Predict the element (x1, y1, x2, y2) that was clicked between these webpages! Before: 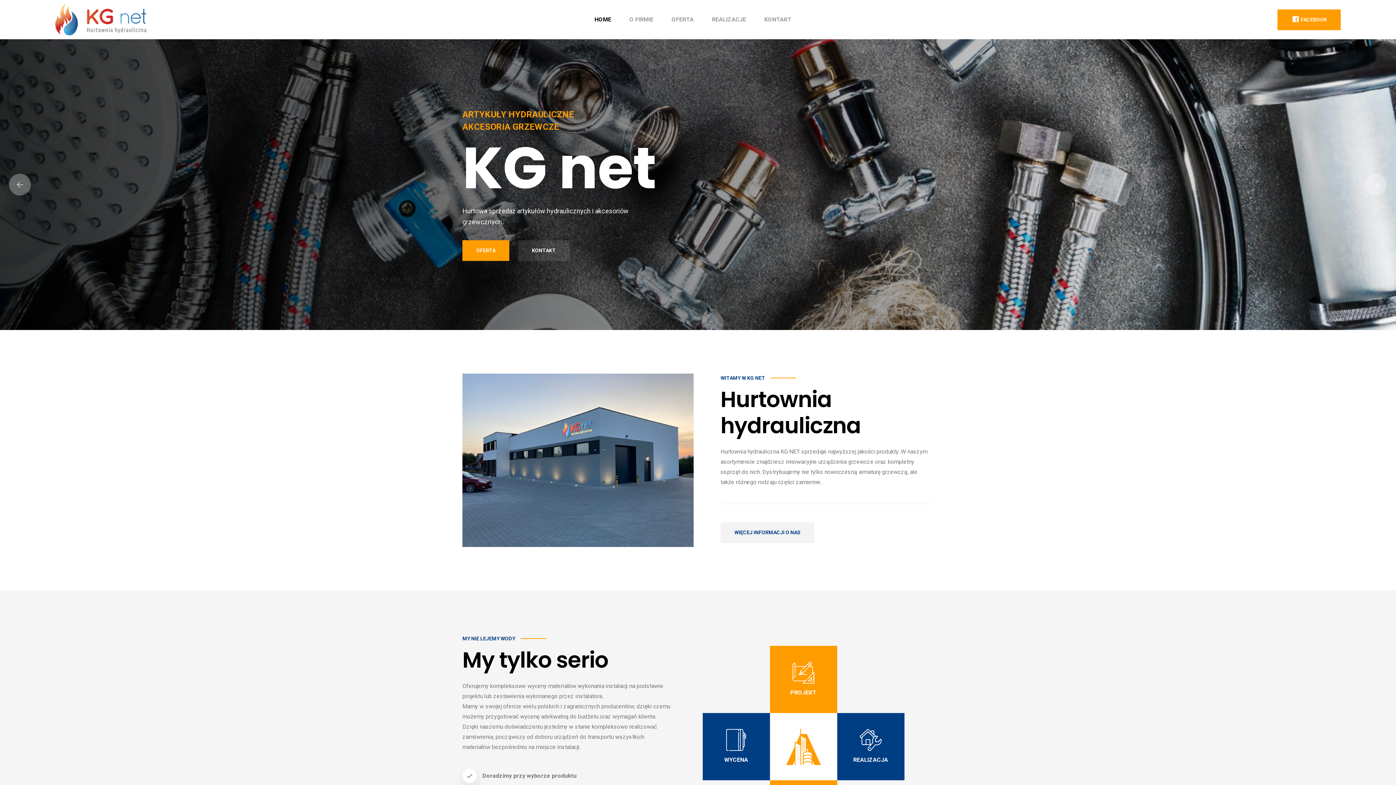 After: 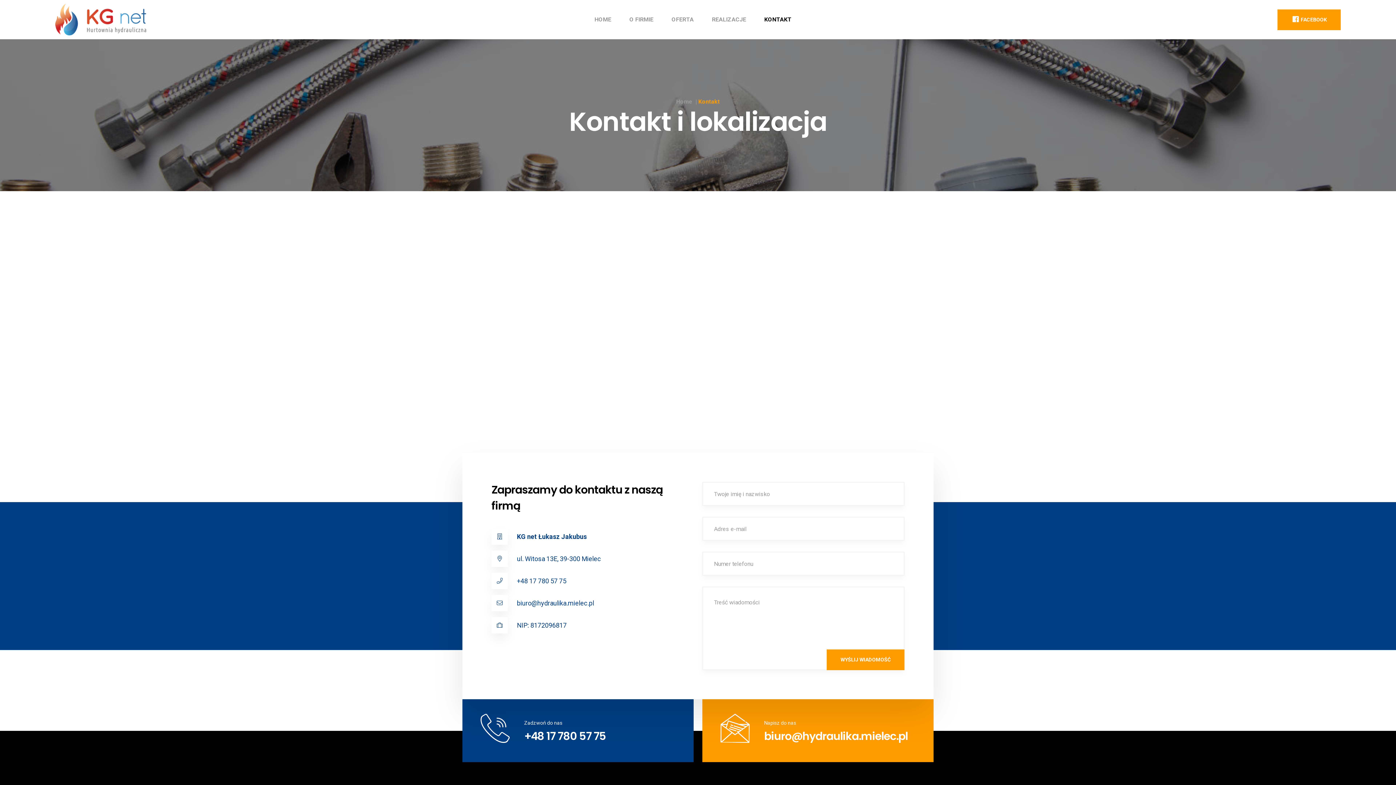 Action: bbox: (764, 2, 791, 36) label: KONTAKT